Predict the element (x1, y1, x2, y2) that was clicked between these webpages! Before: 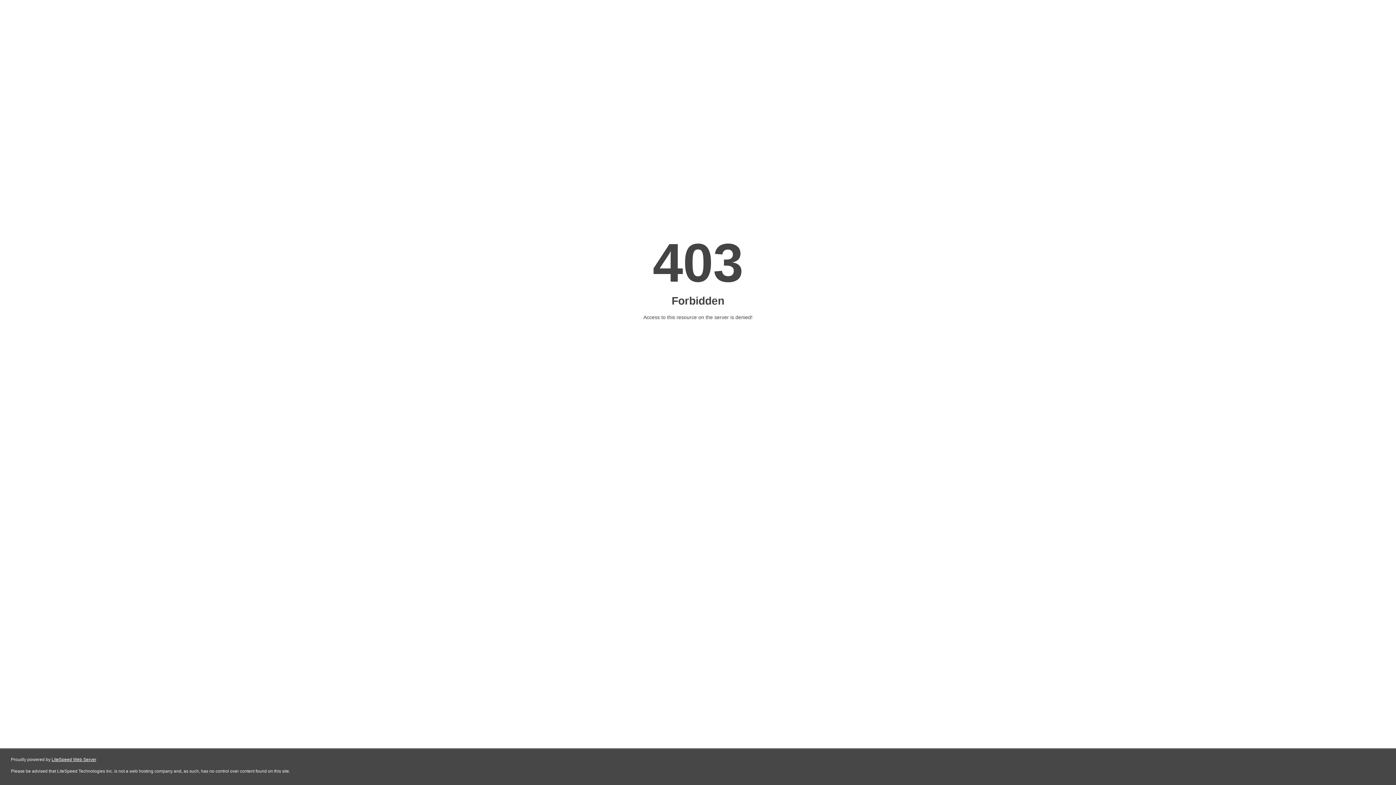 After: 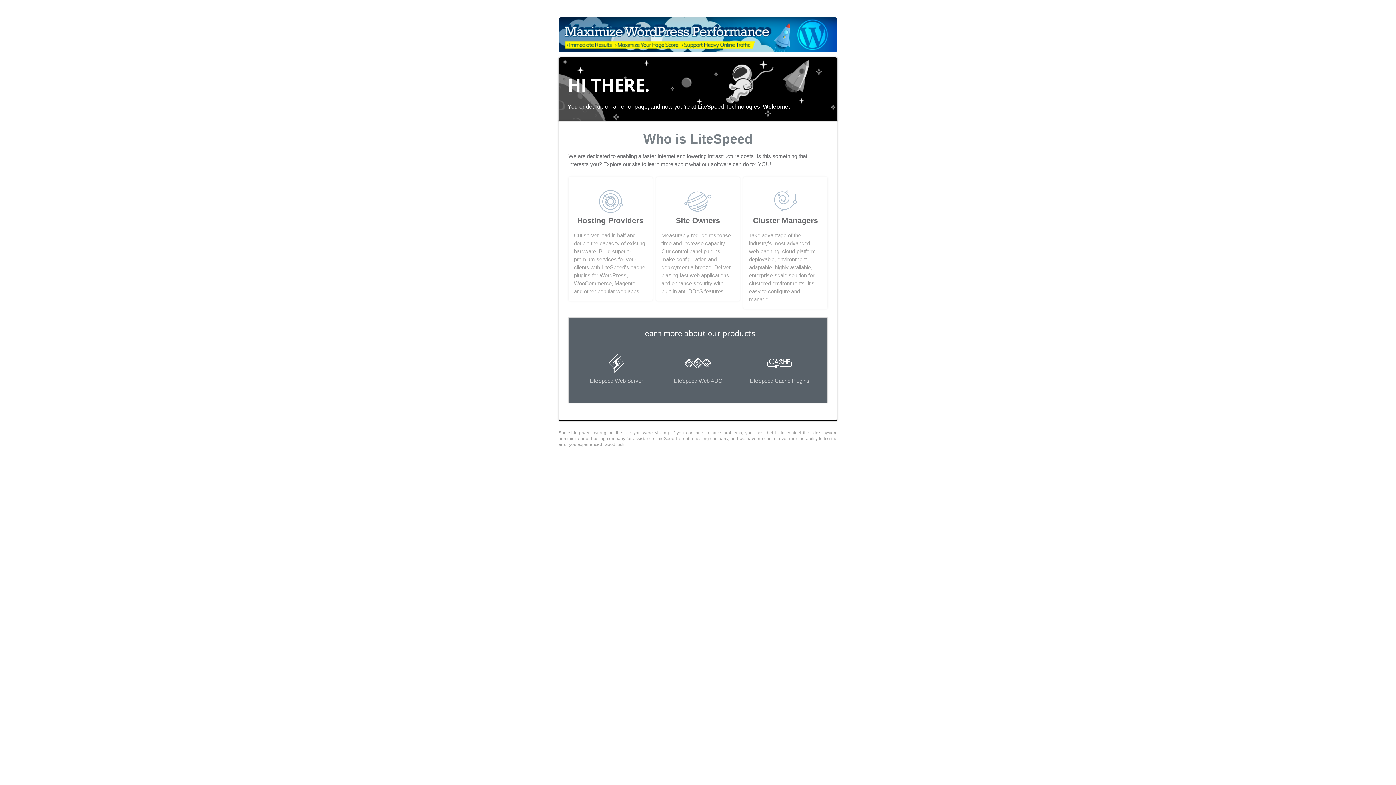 Action: label: LiteSpeed Web Server bbox: (51, 757, 96, 762)